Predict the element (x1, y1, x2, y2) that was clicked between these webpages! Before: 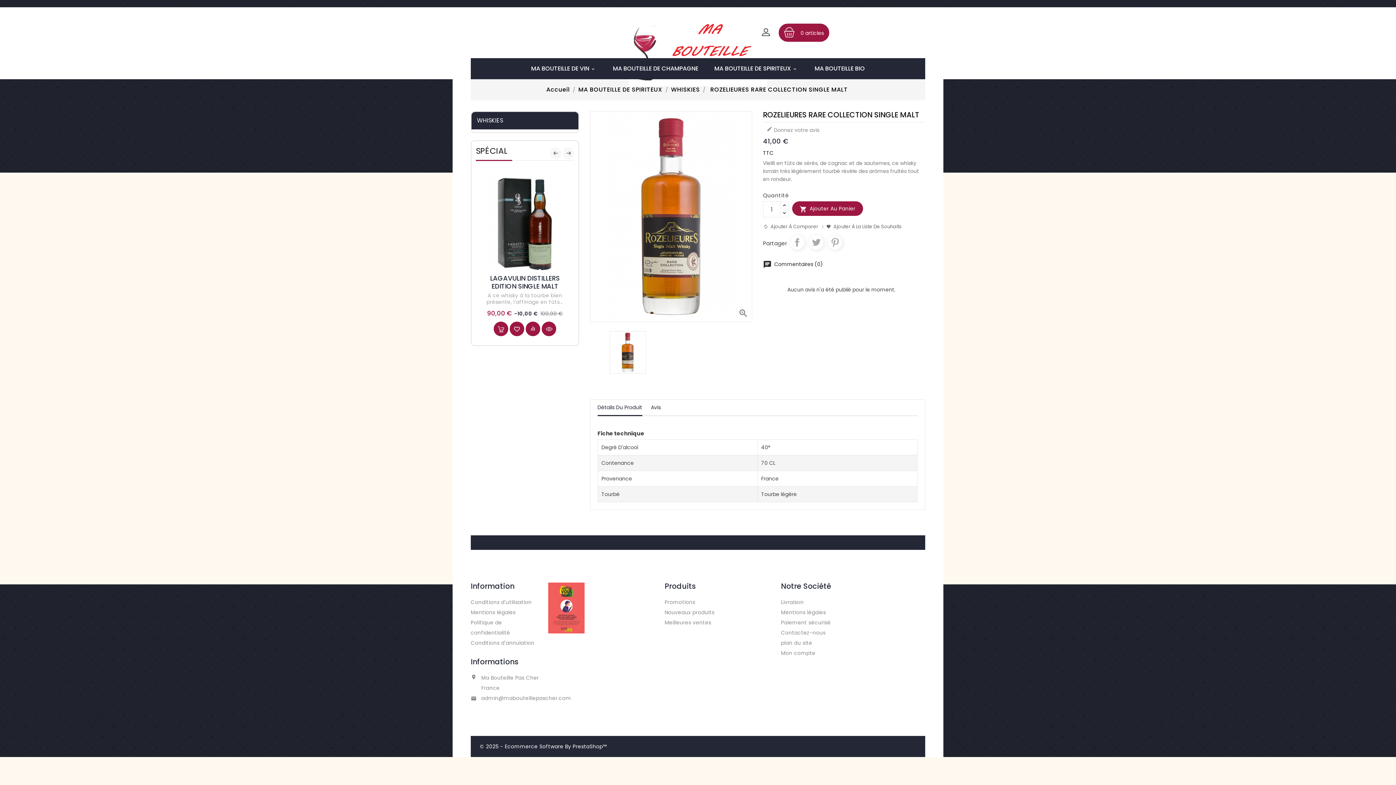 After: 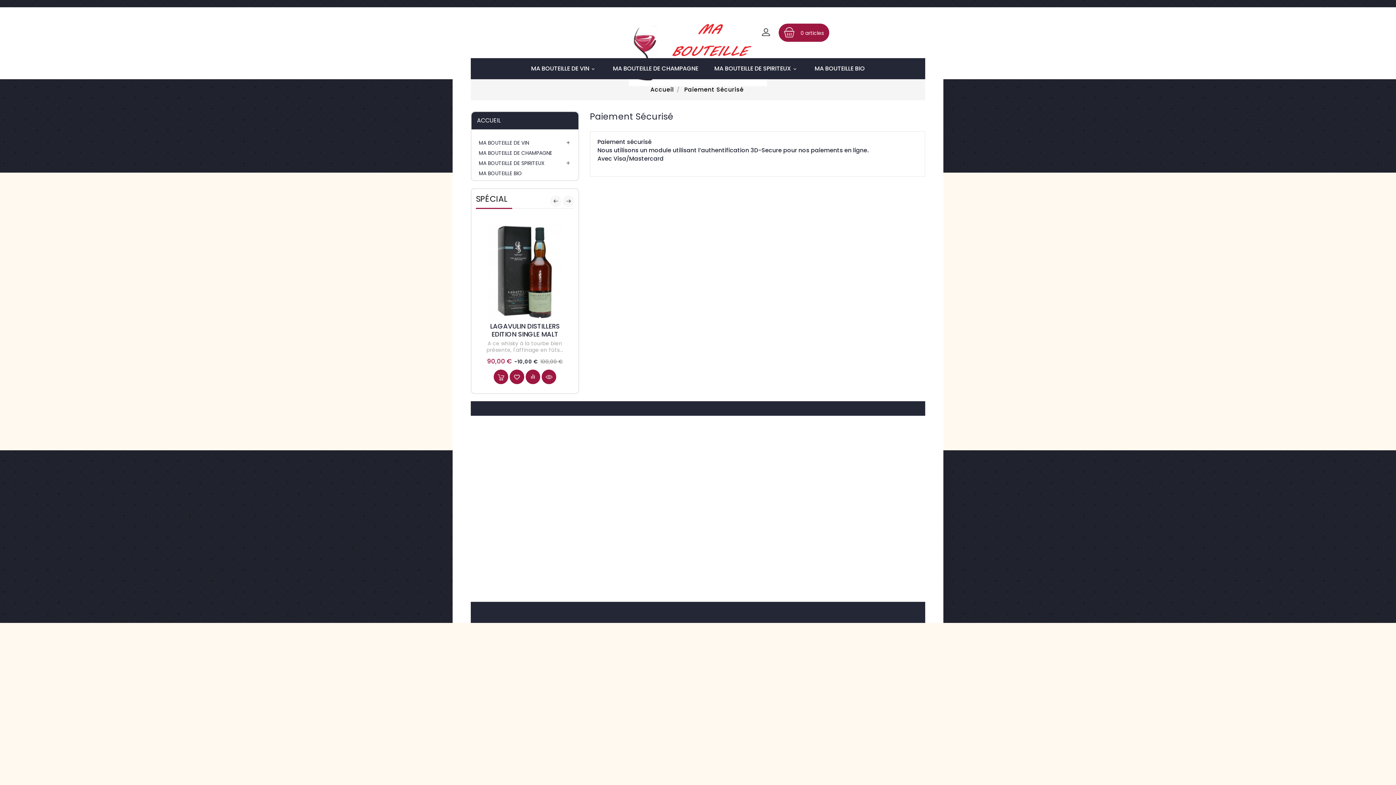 Action: label: Paiement sécurisé bbox: (781, 619, 830, 626)